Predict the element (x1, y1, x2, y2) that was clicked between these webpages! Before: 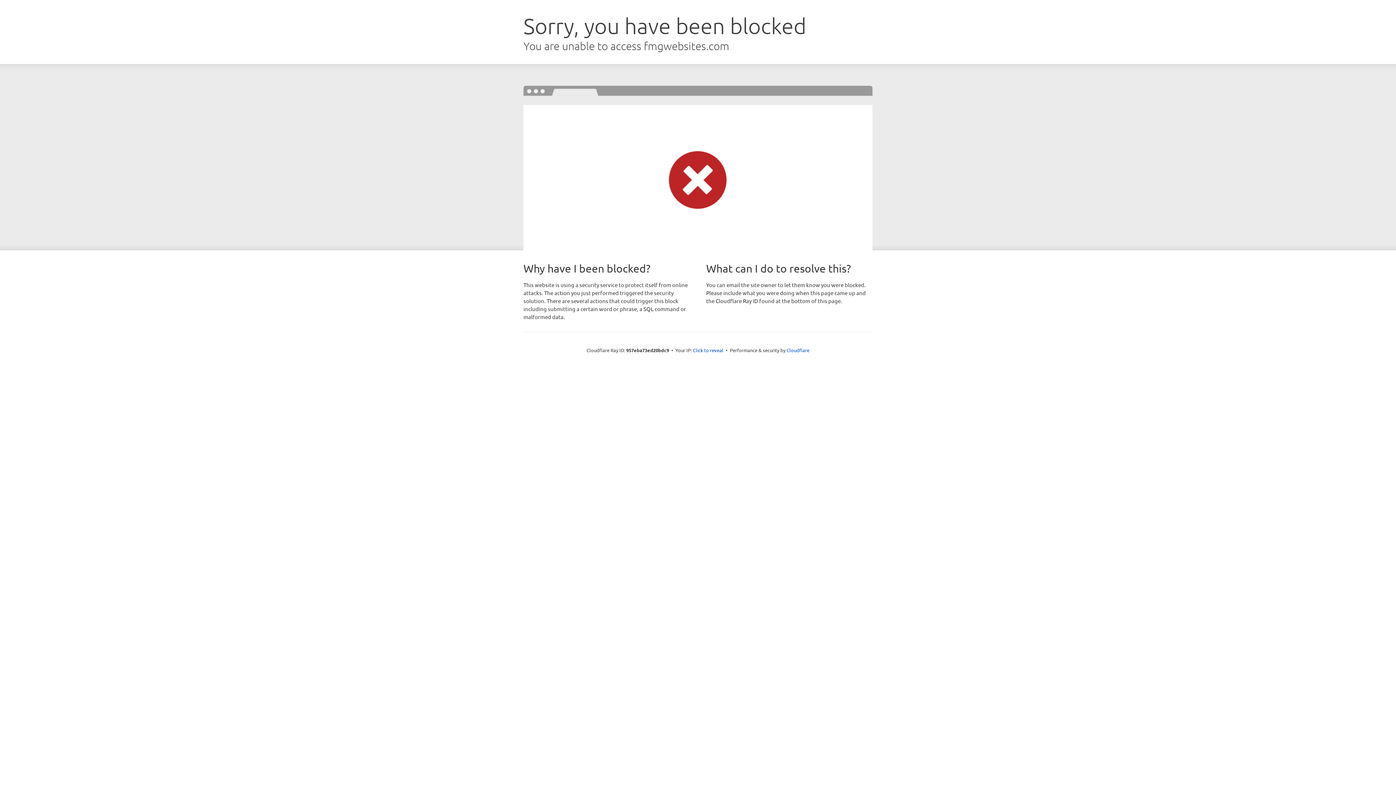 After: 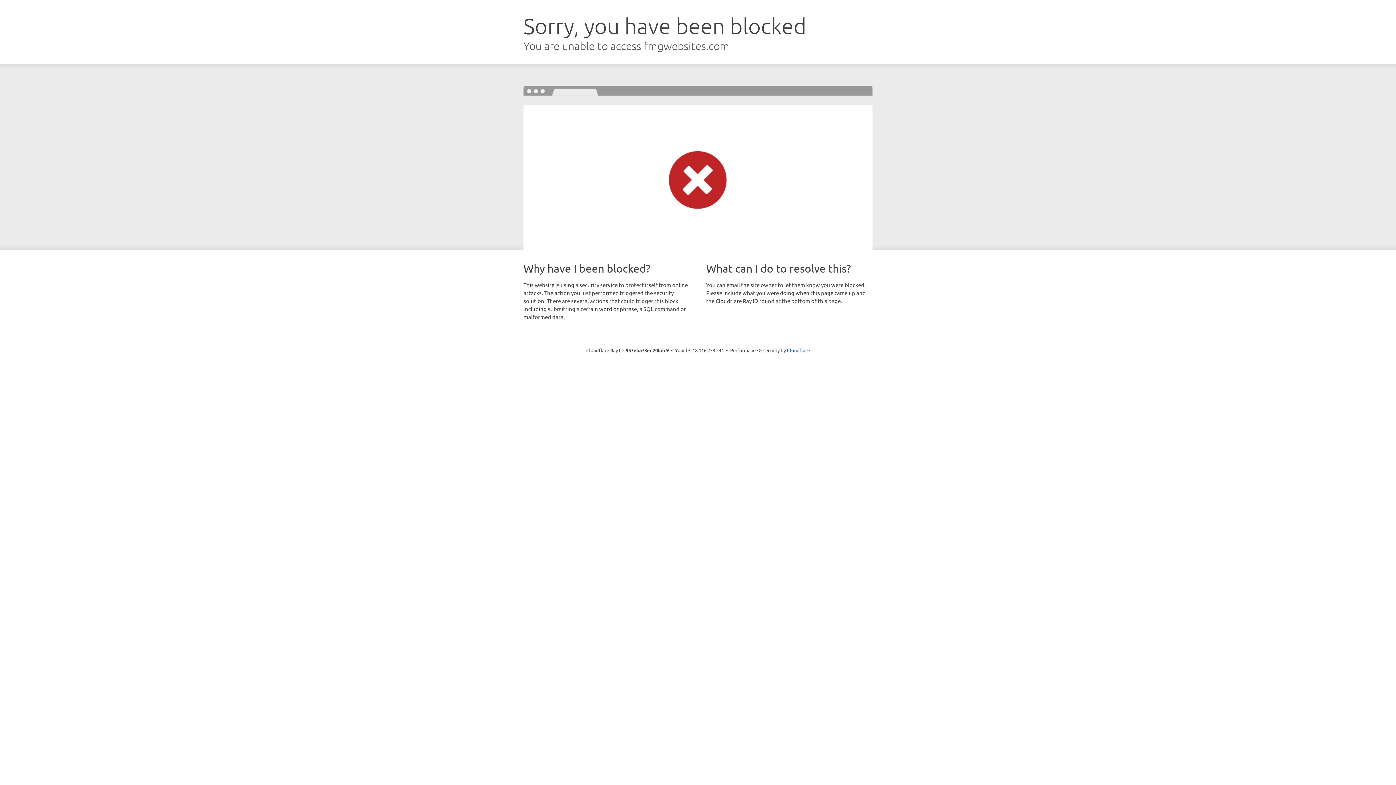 Action: bbox: (693, 346, 723, 353) label: Click to reveal